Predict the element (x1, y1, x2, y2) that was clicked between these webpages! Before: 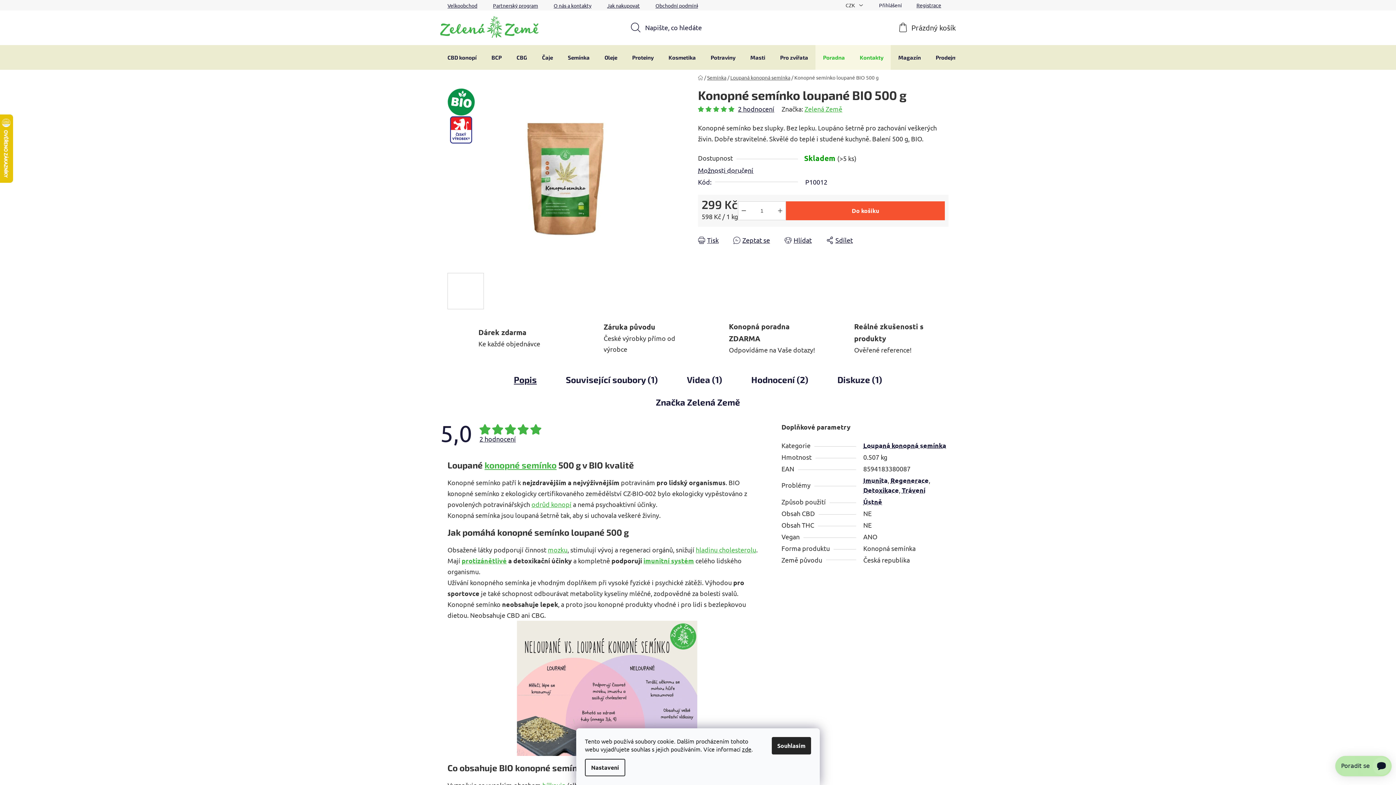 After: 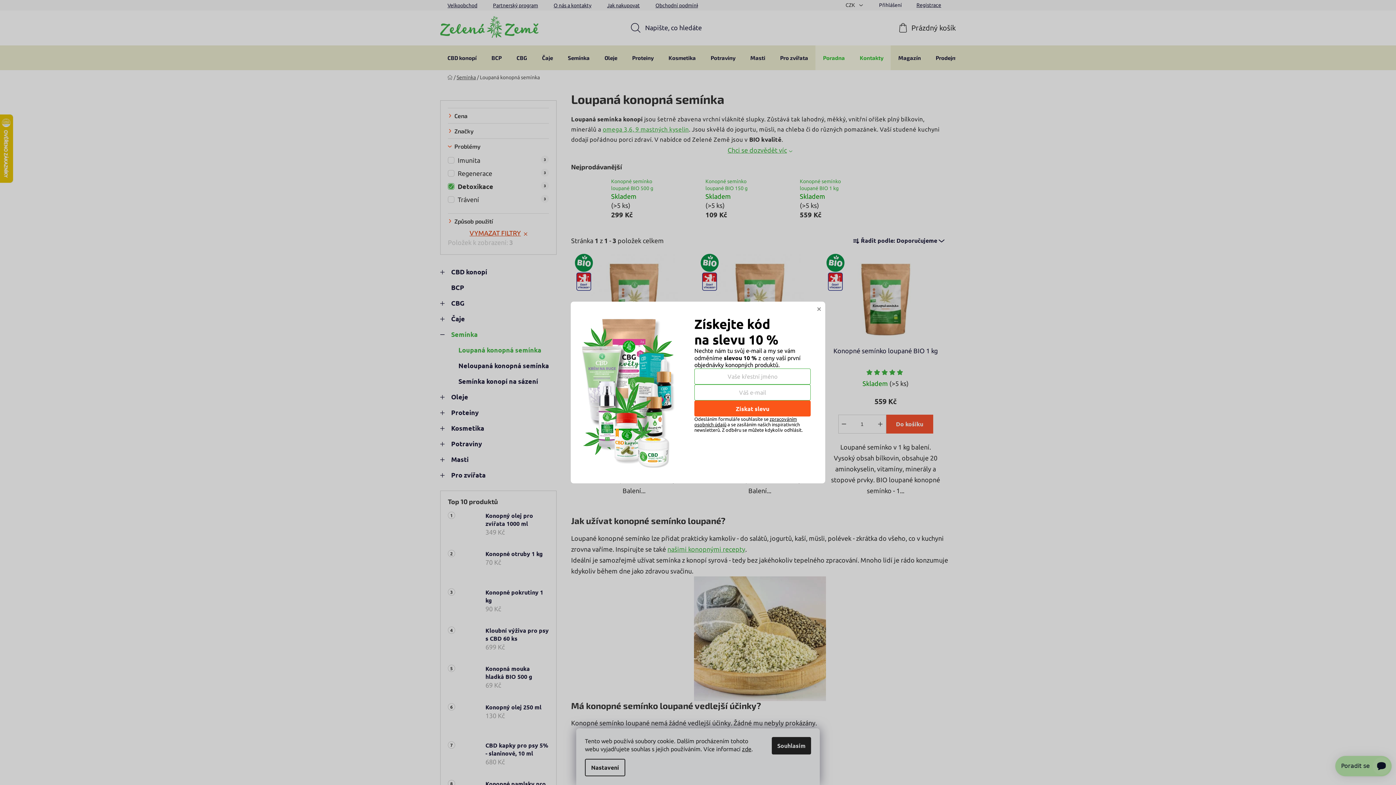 Action: label: Detoxikace bbox: (863, 486, 899, 494)